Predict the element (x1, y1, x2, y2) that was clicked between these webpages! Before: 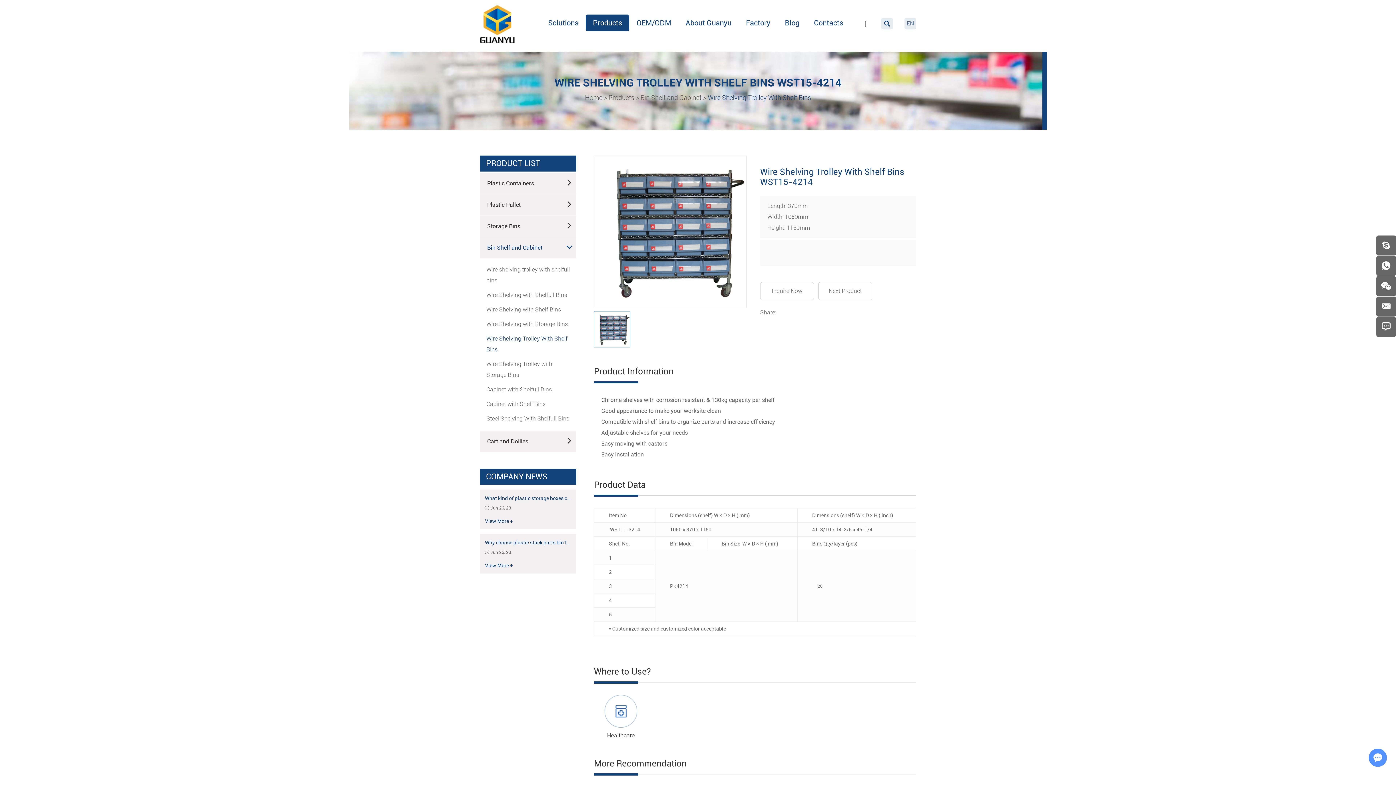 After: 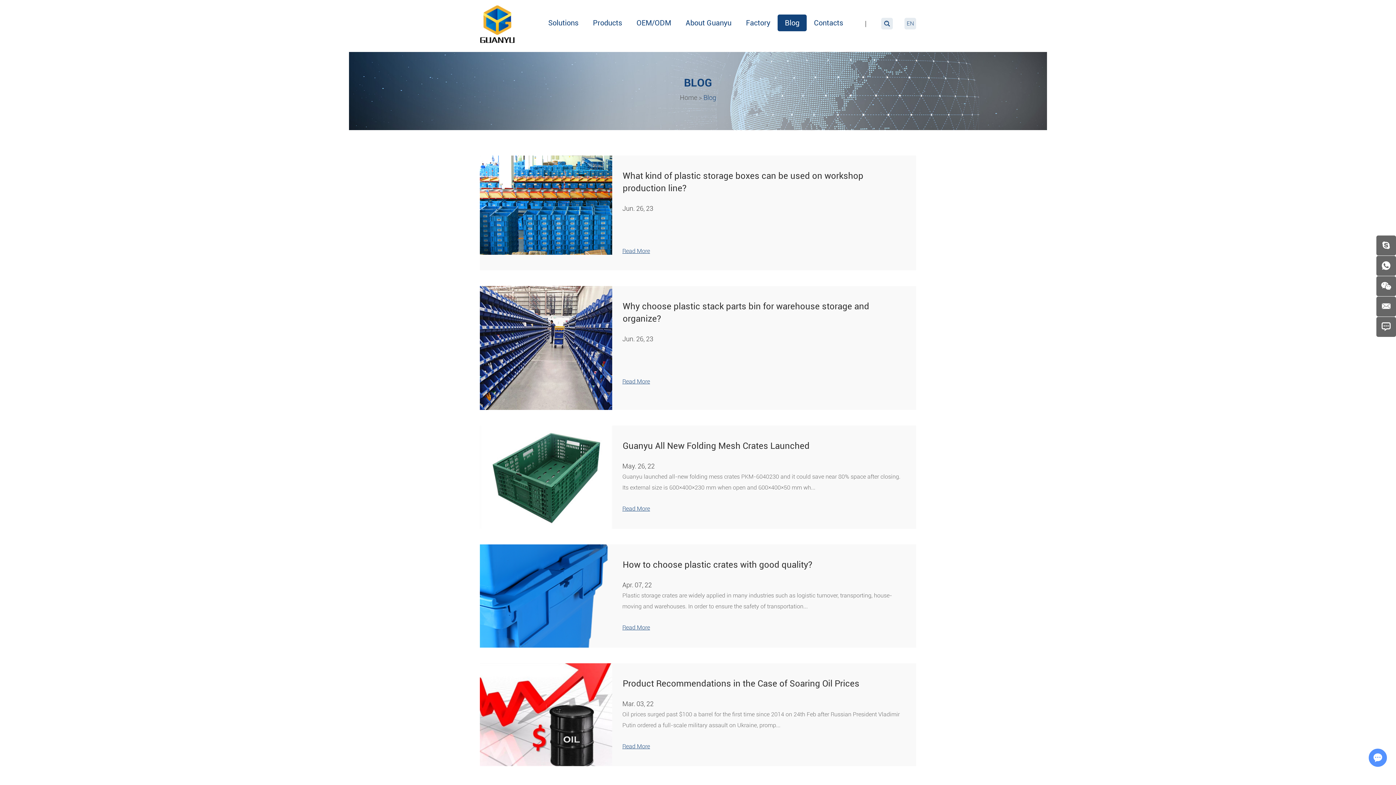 Action: bbox: (480, 469, 576, 485) label: COMPANY NEWS